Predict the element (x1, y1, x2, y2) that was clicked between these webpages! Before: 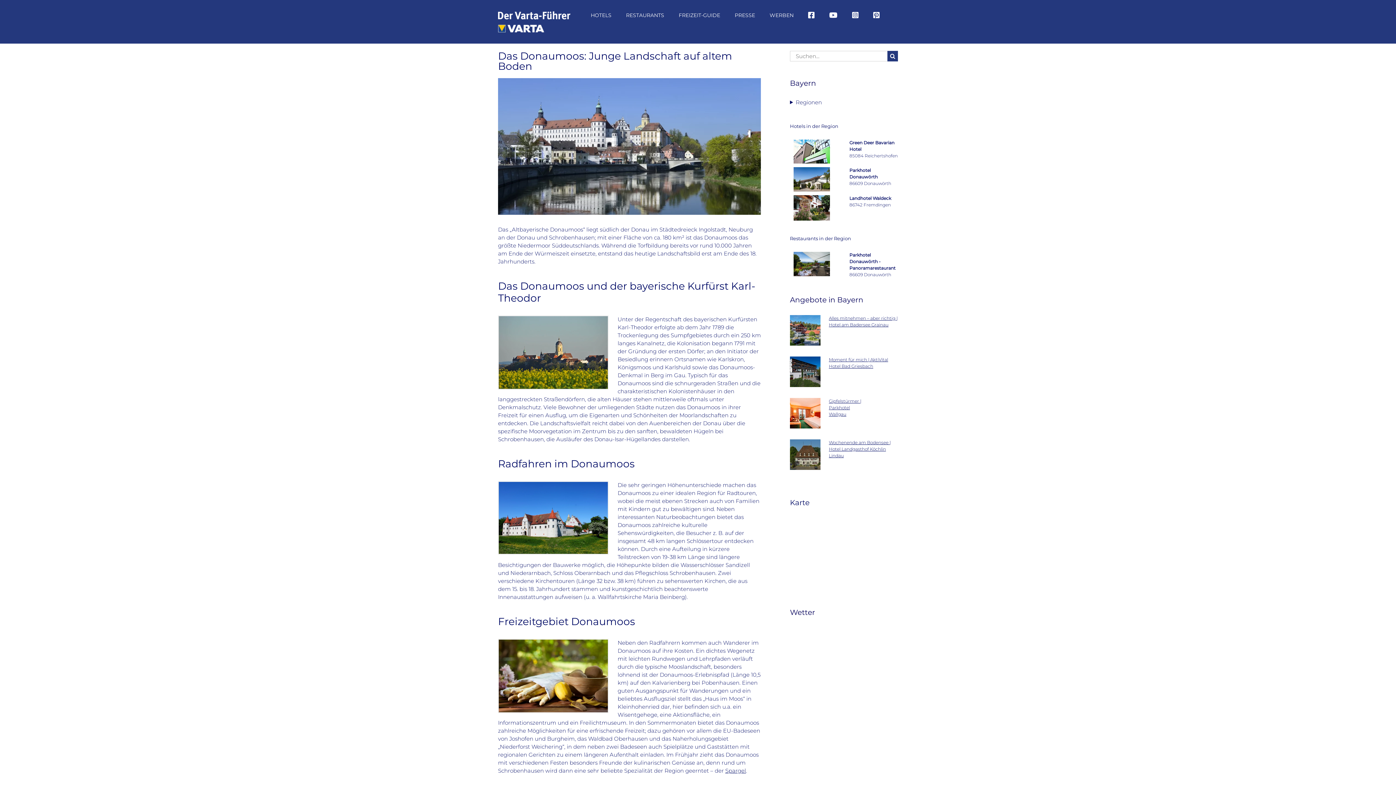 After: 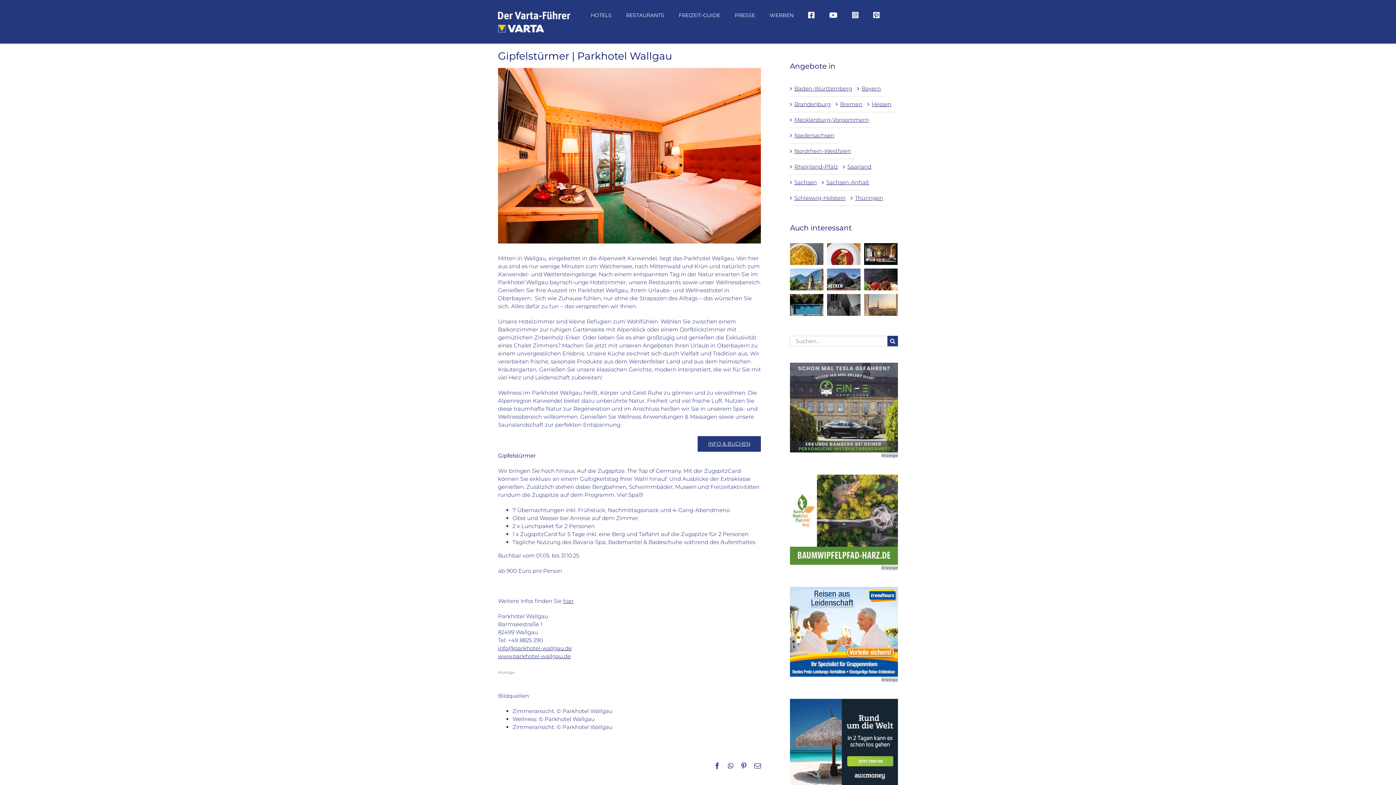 Action: label: Gipfelstürmer | Parkhotel Wallgau bbox: (829, 398, 861, 417)